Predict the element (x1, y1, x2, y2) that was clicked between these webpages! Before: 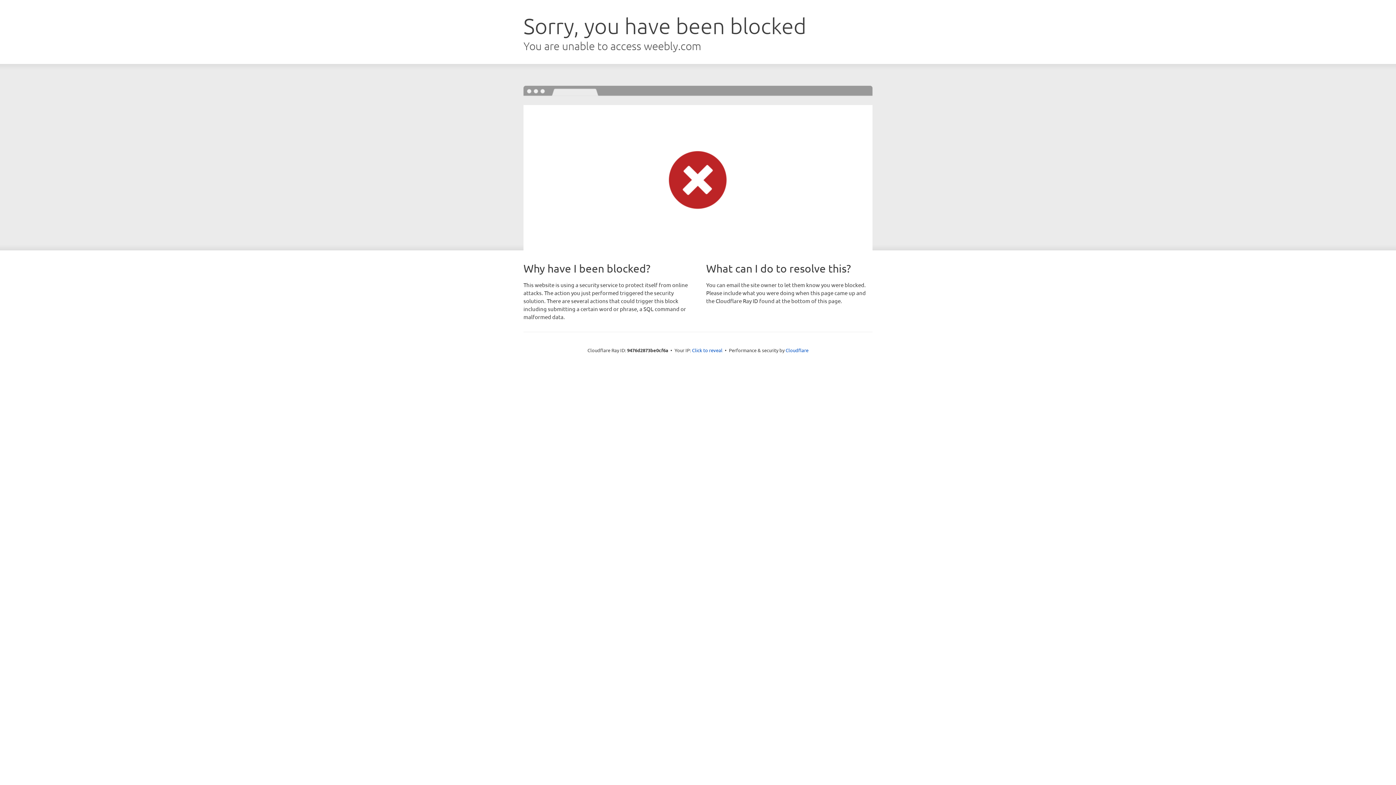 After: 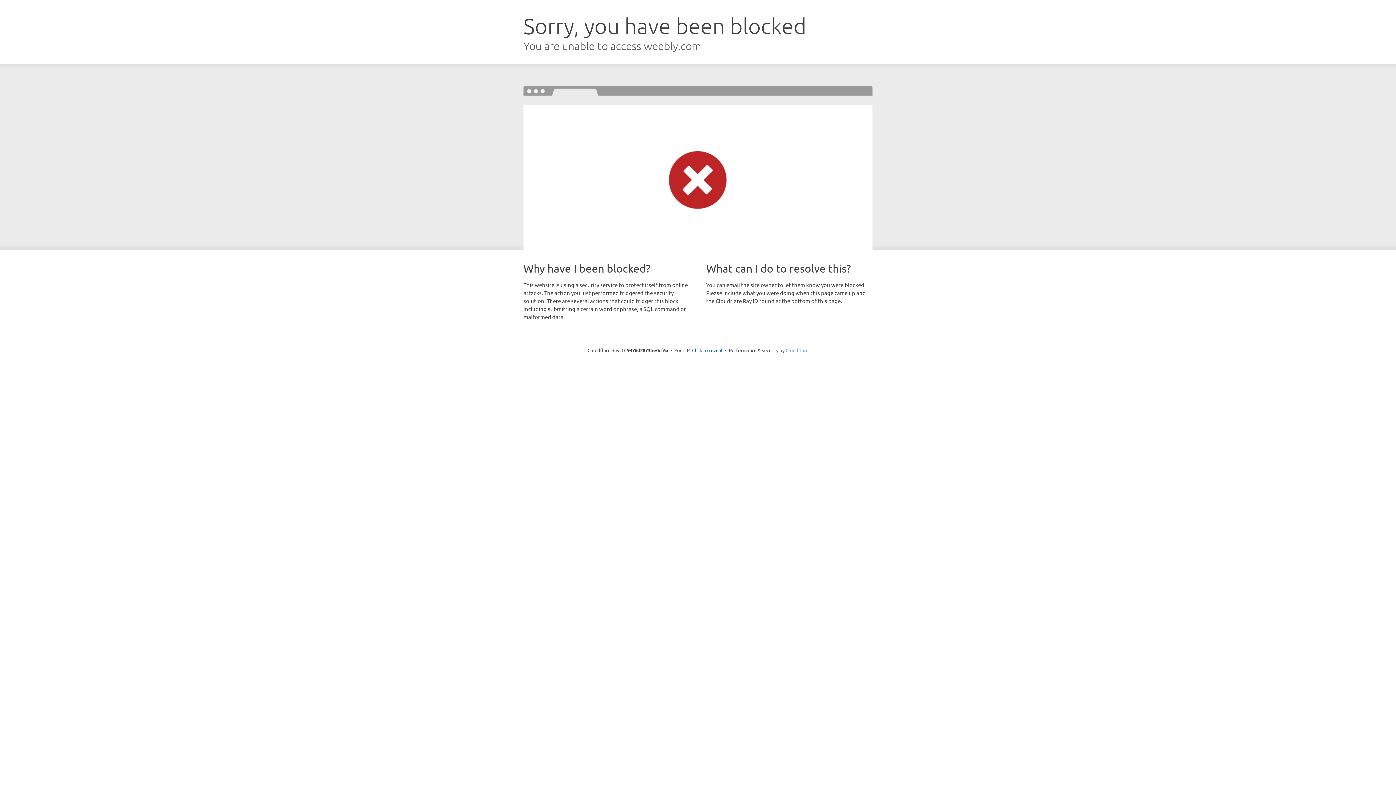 Action: bbox: (785, 347, 808, 353) label: Cloudflare